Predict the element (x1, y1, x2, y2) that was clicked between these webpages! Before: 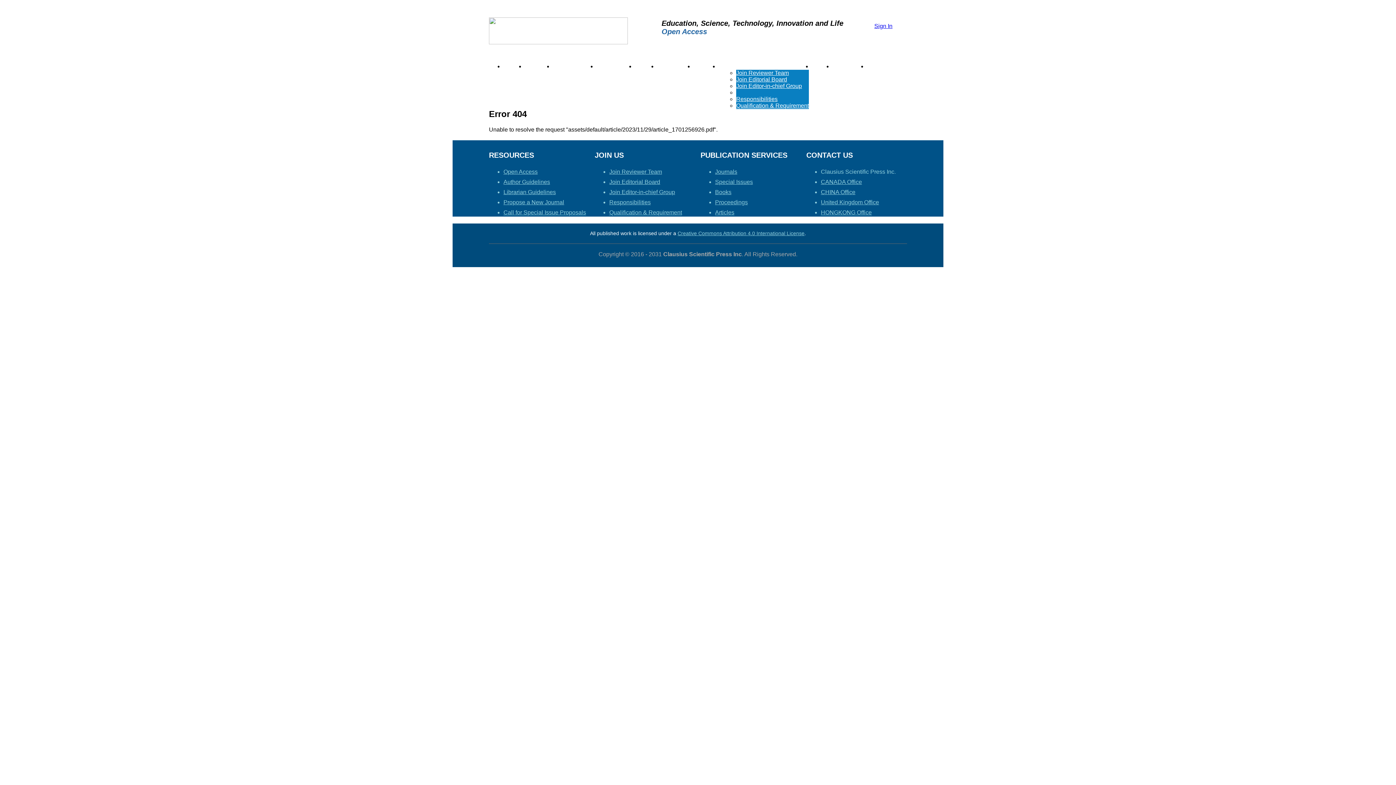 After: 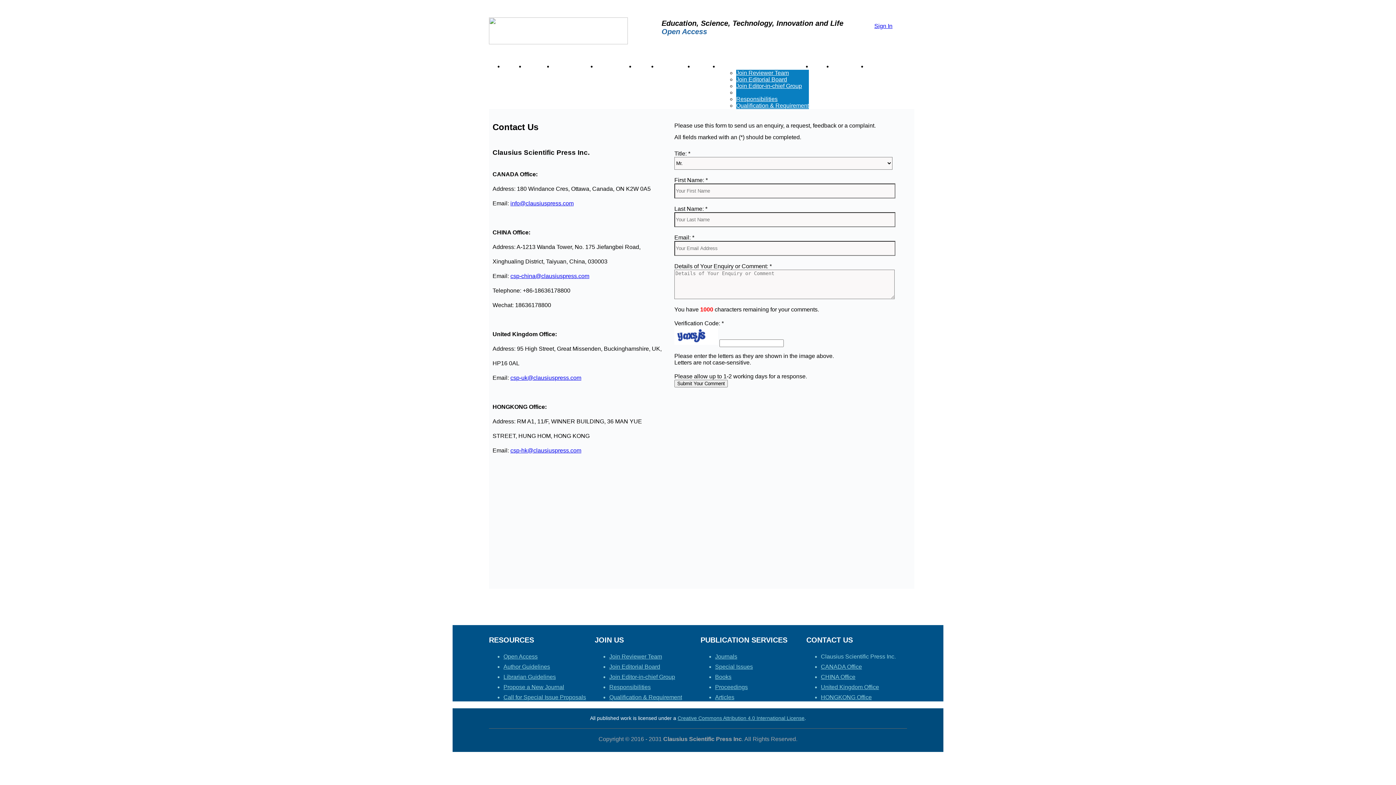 Action: bbox: (821, 209, 872, 215) label: HONGKONG Office